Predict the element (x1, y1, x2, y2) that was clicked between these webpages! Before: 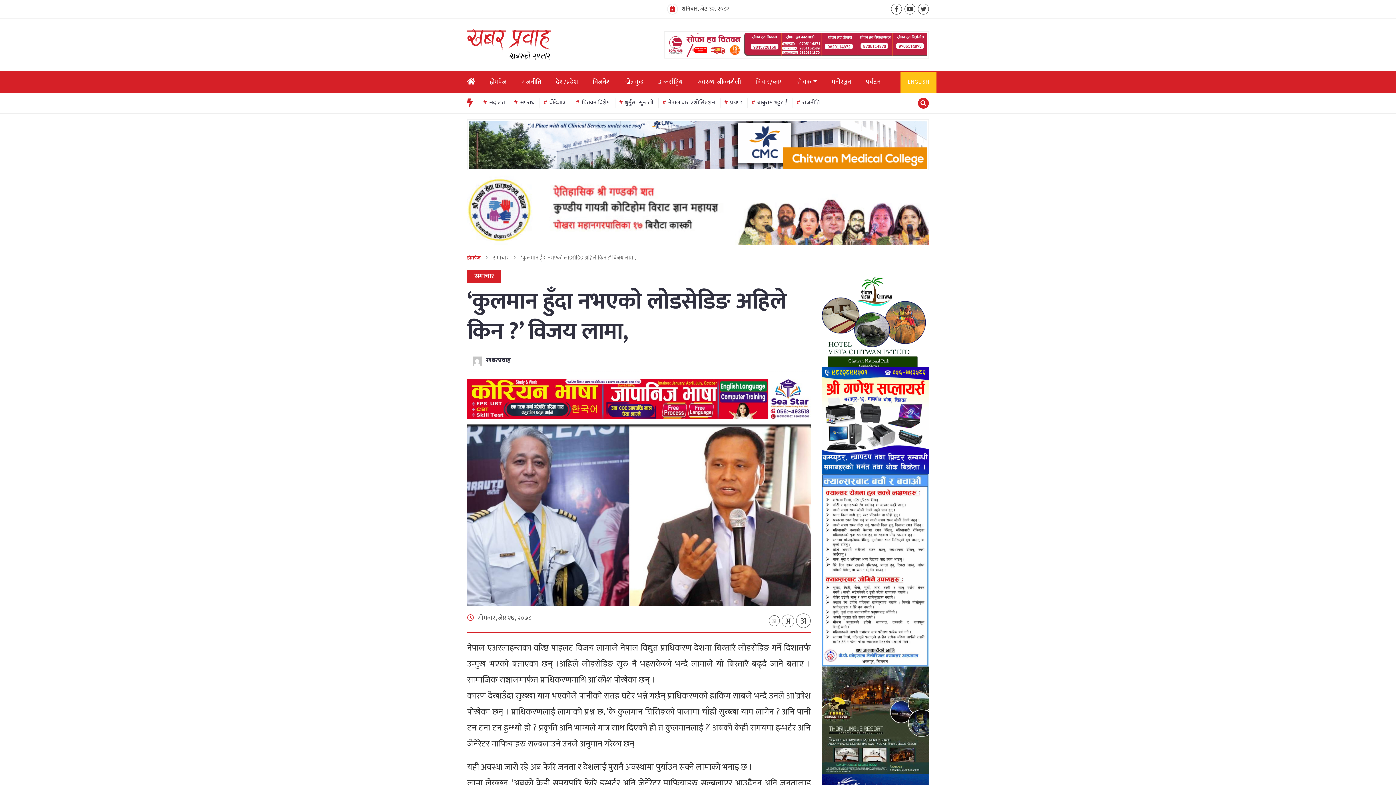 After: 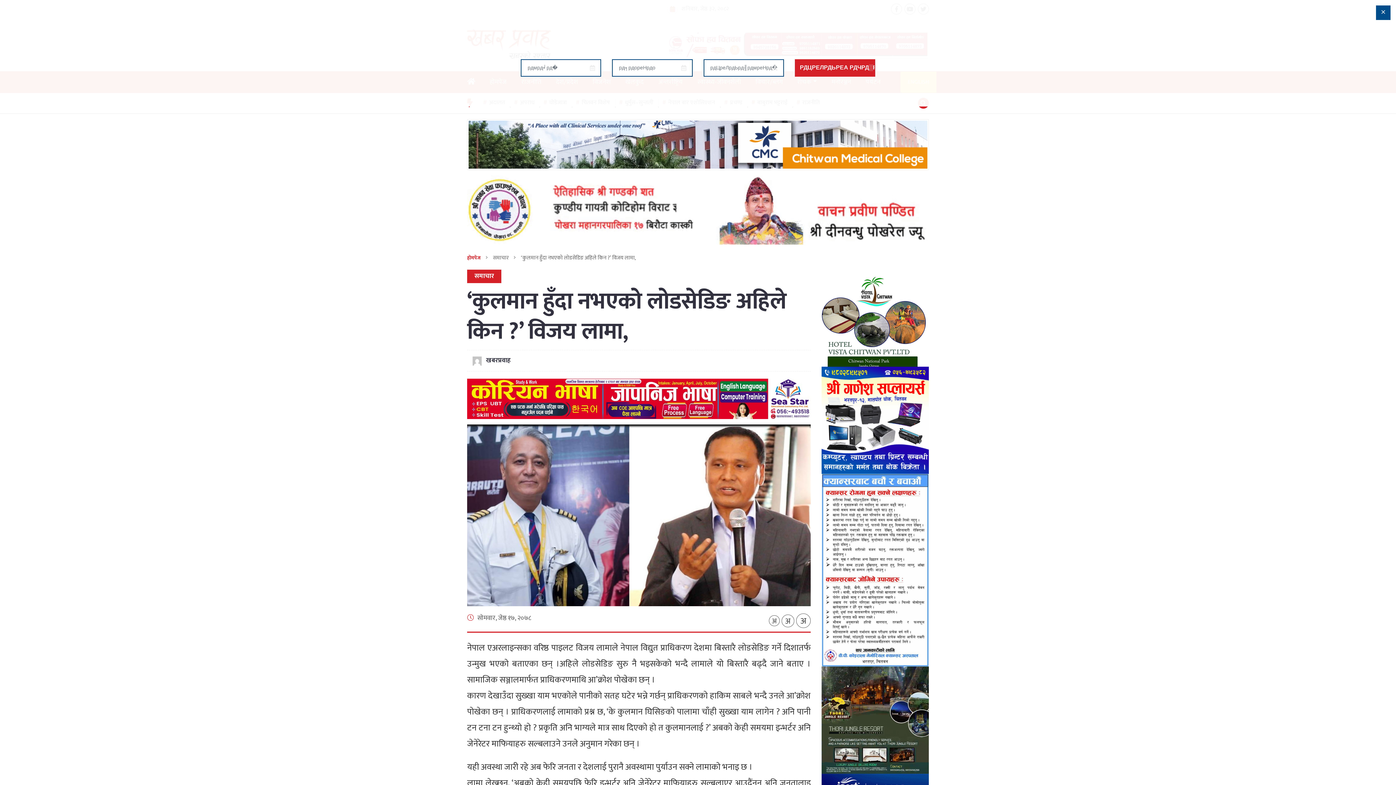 Action: bbox: (918, 97, 929, 108)